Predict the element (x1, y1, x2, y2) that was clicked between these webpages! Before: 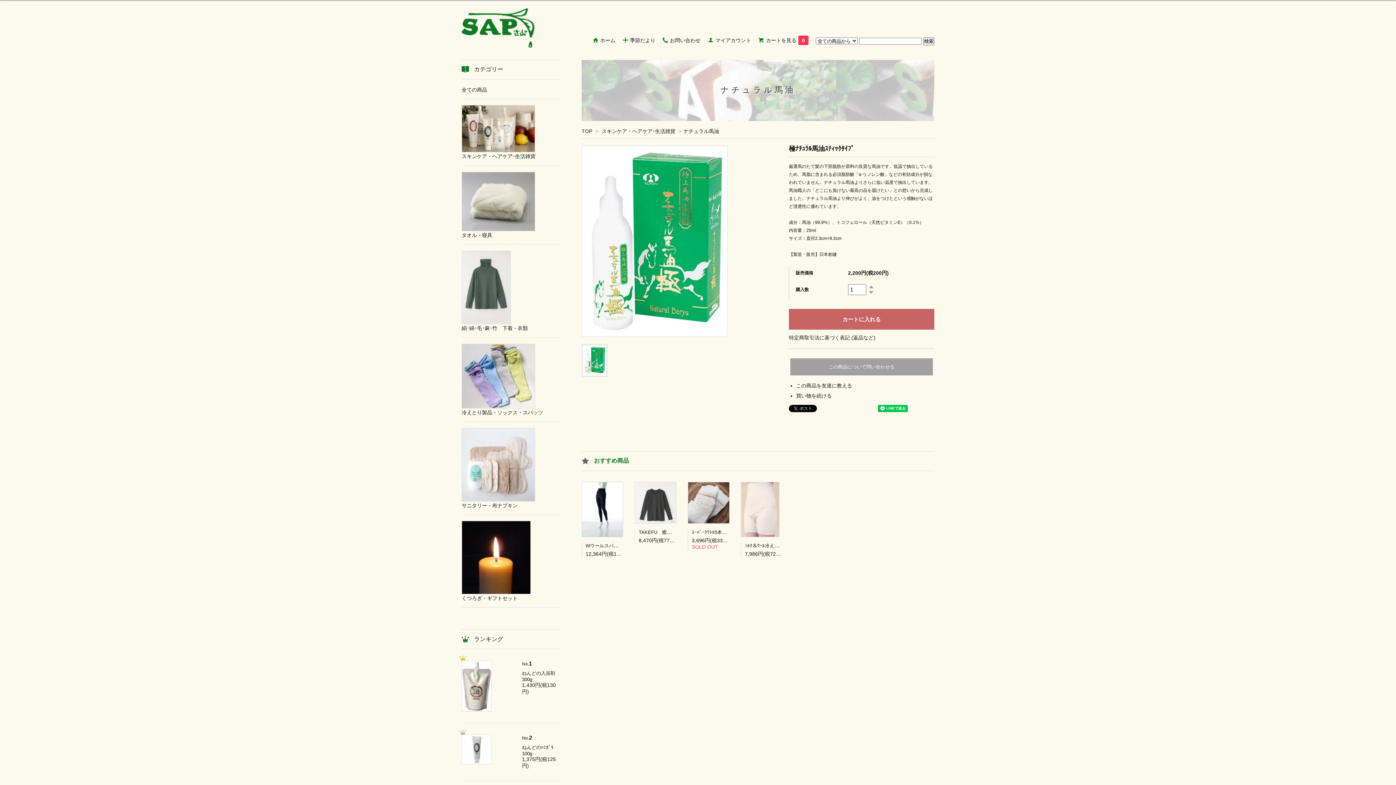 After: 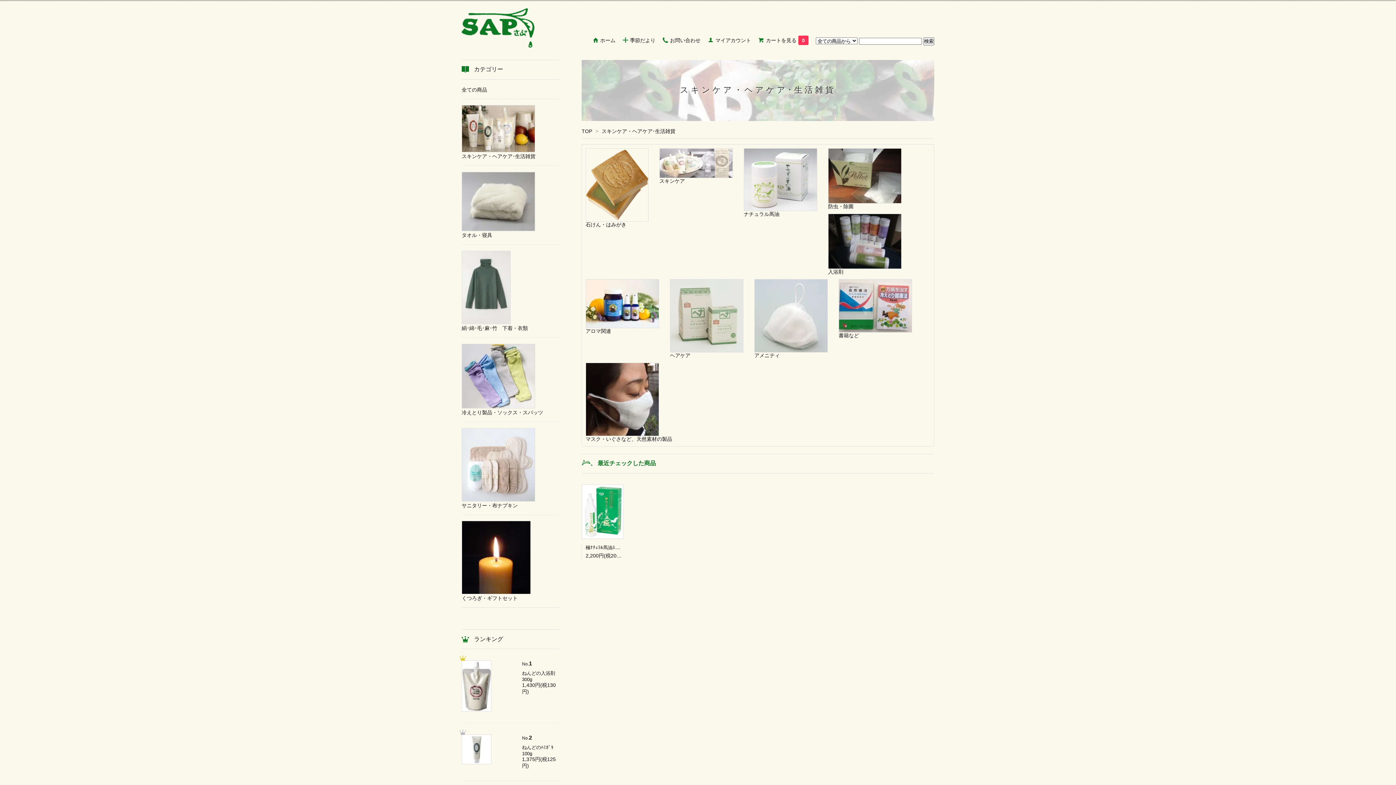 Action: label:  スキンケア・ヘアケア･生活雑貨 bbox: (600, 128, 675, 134)